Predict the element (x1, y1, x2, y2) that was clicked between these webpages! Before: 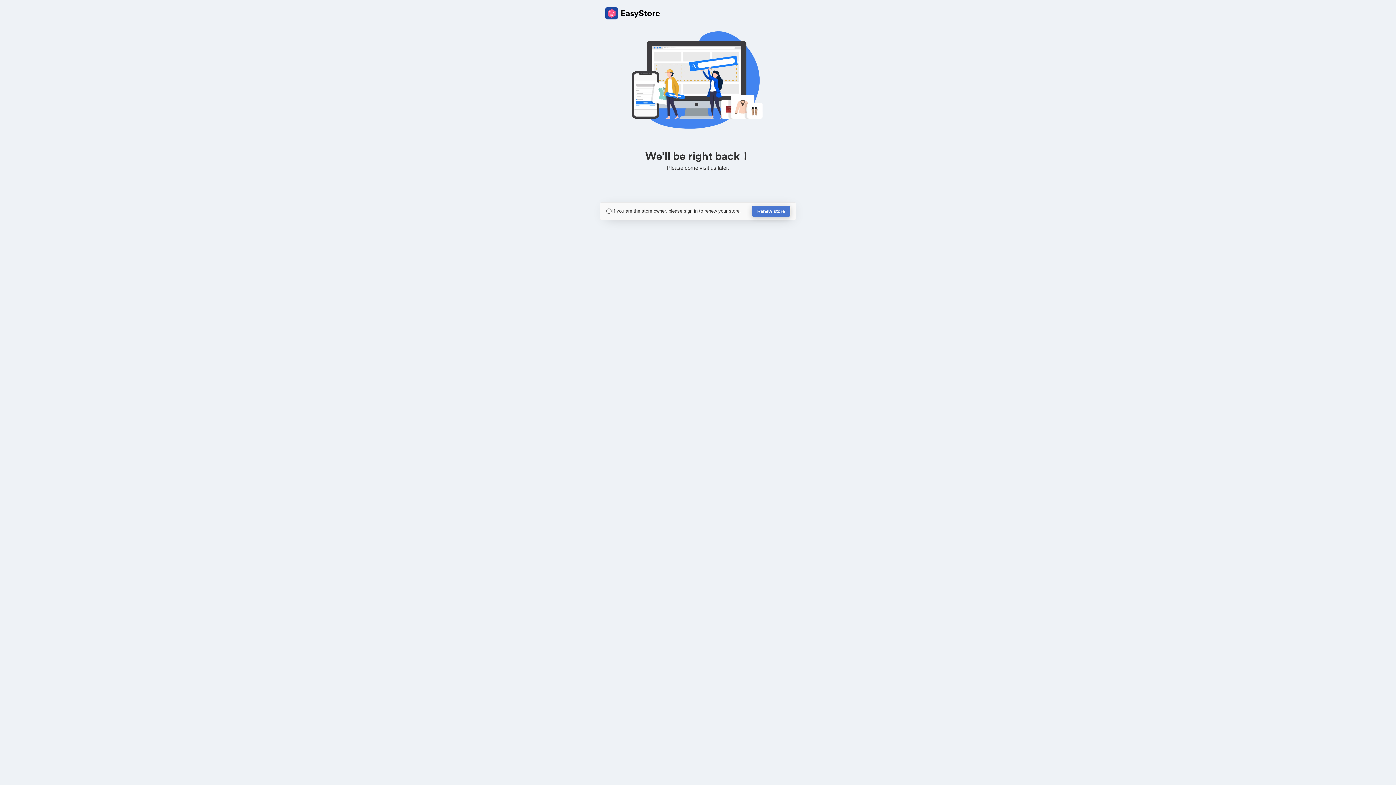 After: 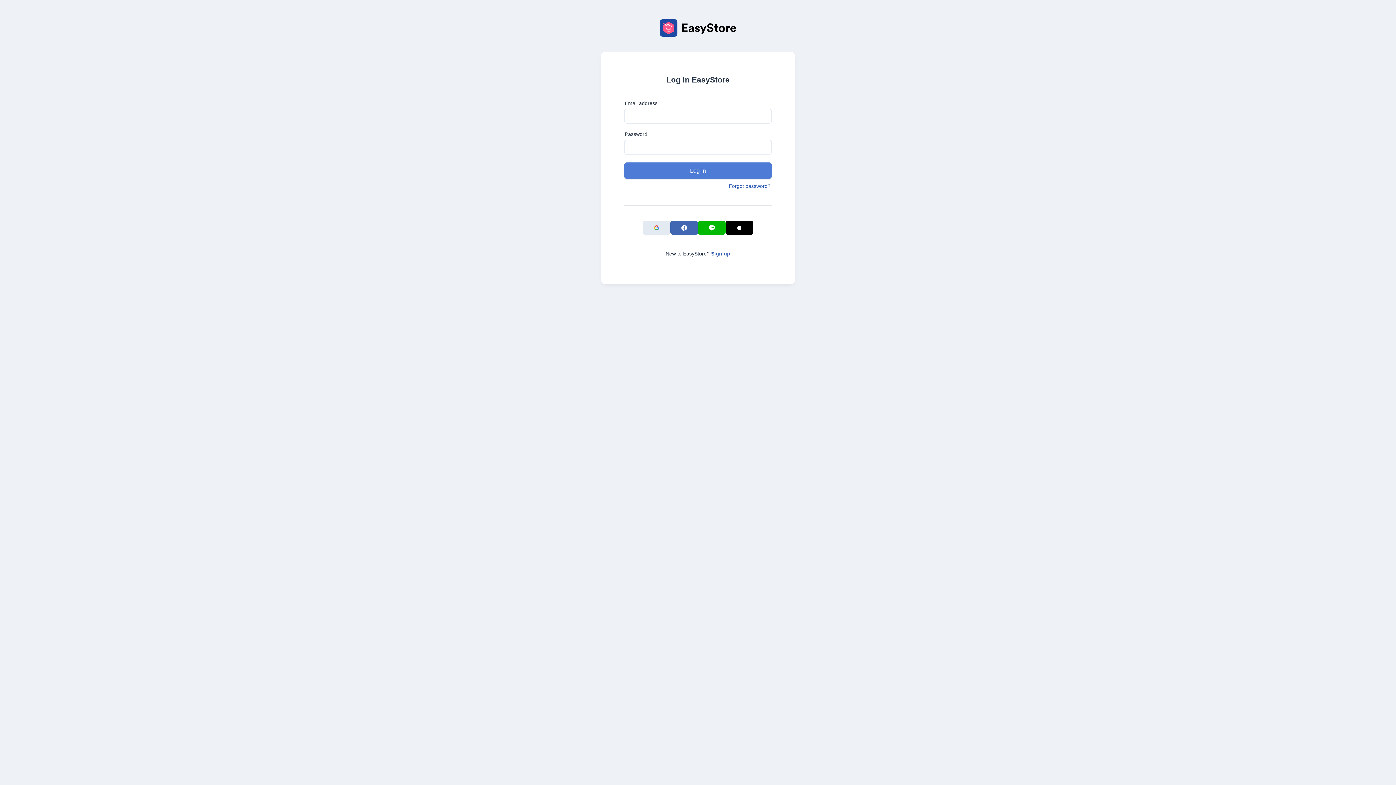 Action: bbox: (752, 205, 790, 217) label: Renew store